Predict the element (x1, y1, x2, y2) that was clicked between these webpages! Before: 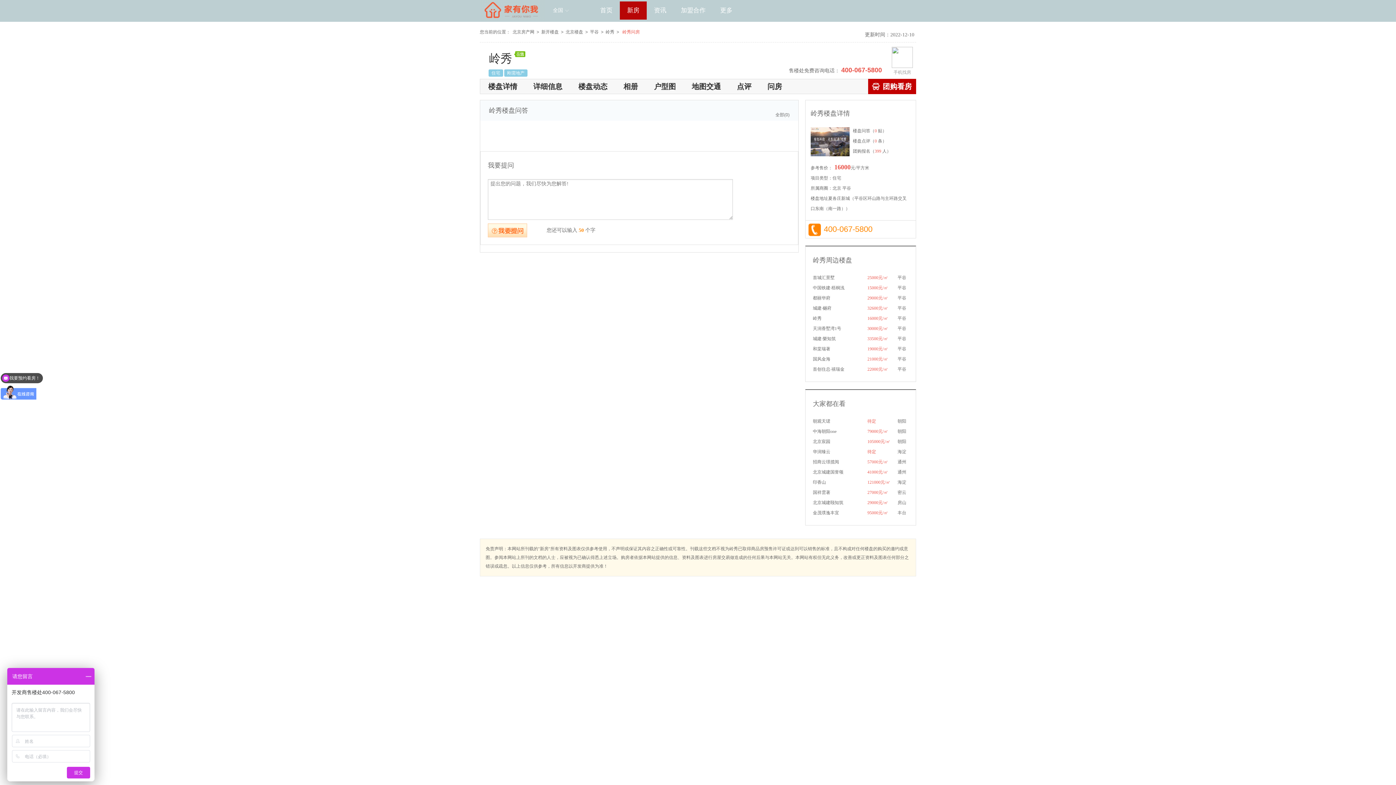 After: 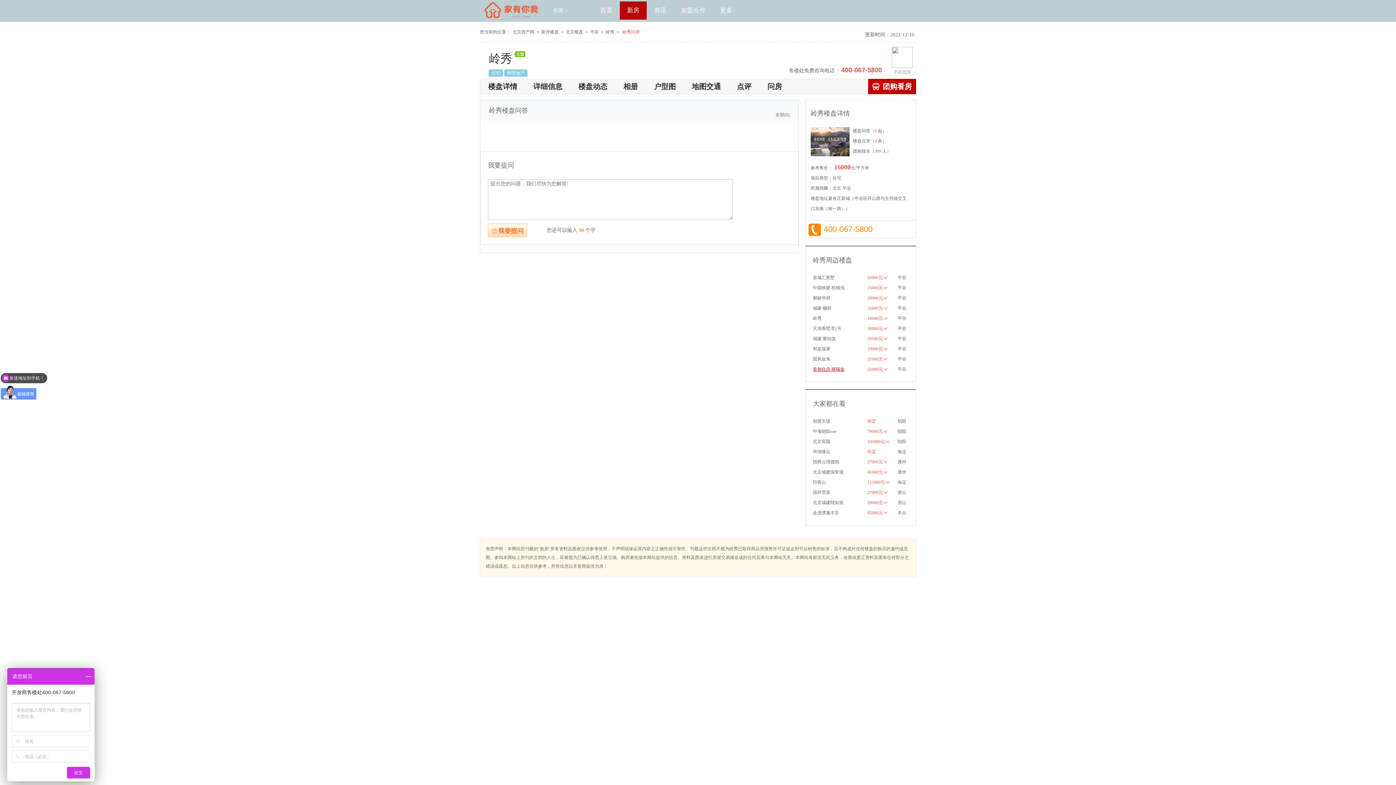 Action: label: 首创住总·禧瑞金 bbox: (813, 366, 844, 372)